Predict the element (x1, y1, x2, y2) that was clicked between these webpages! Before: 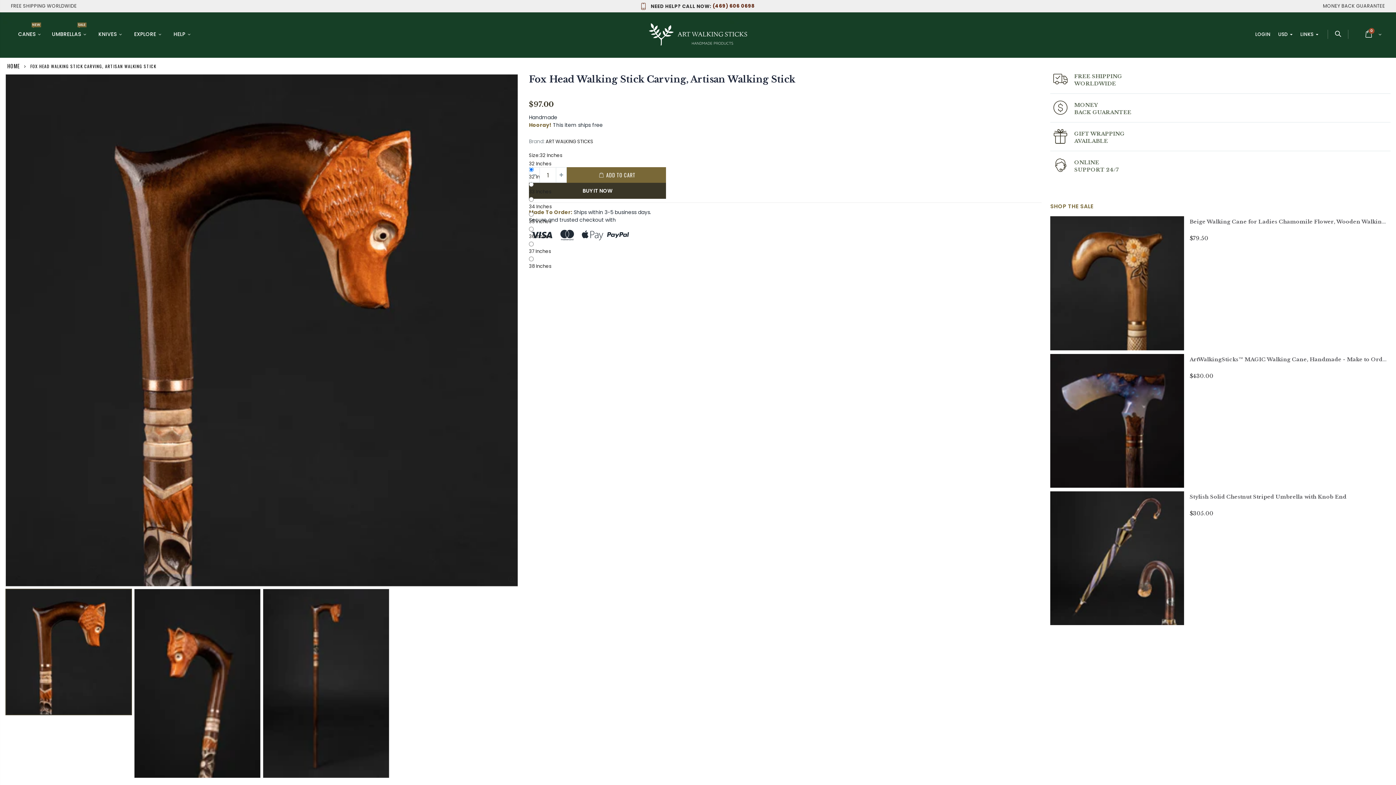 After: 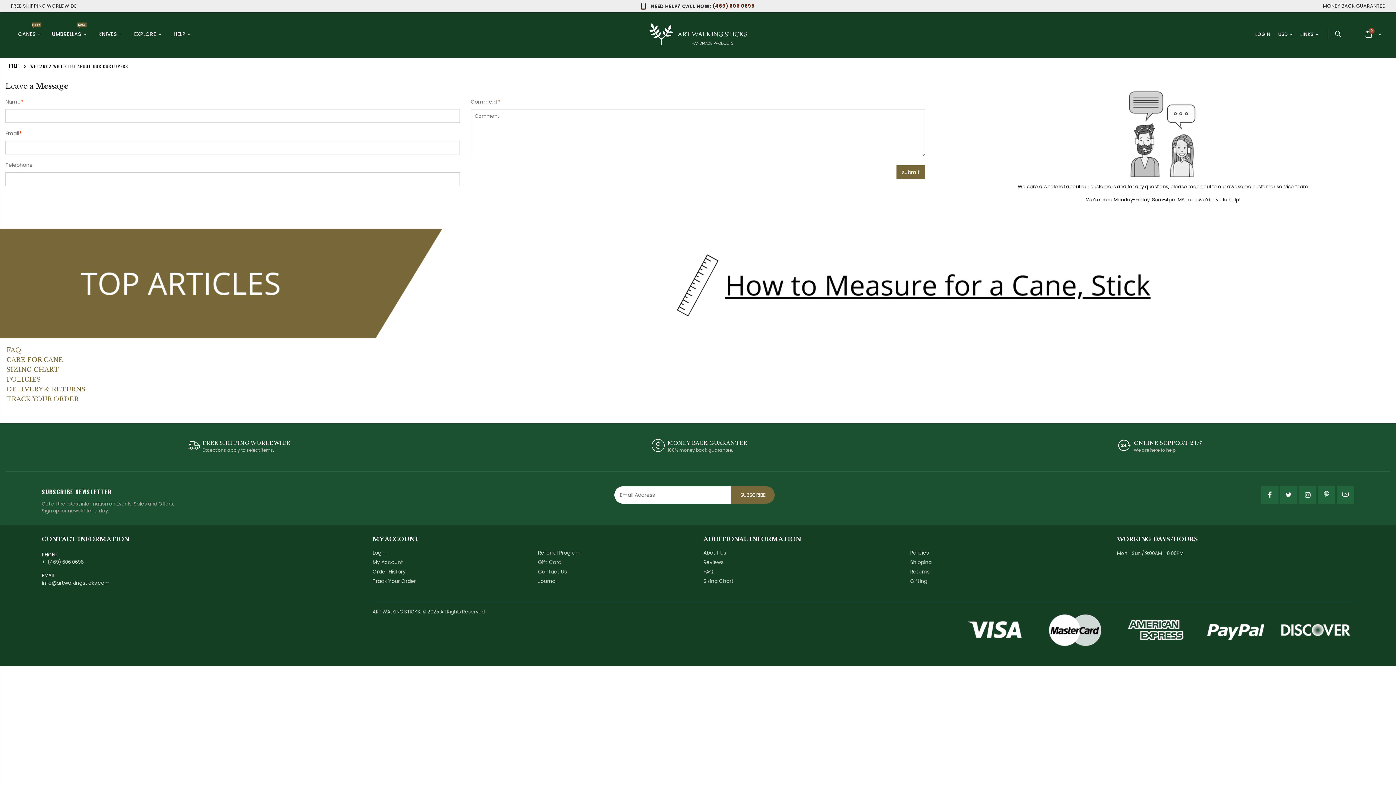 Action: bbox: (169, 26, 194, 42) label: HELP